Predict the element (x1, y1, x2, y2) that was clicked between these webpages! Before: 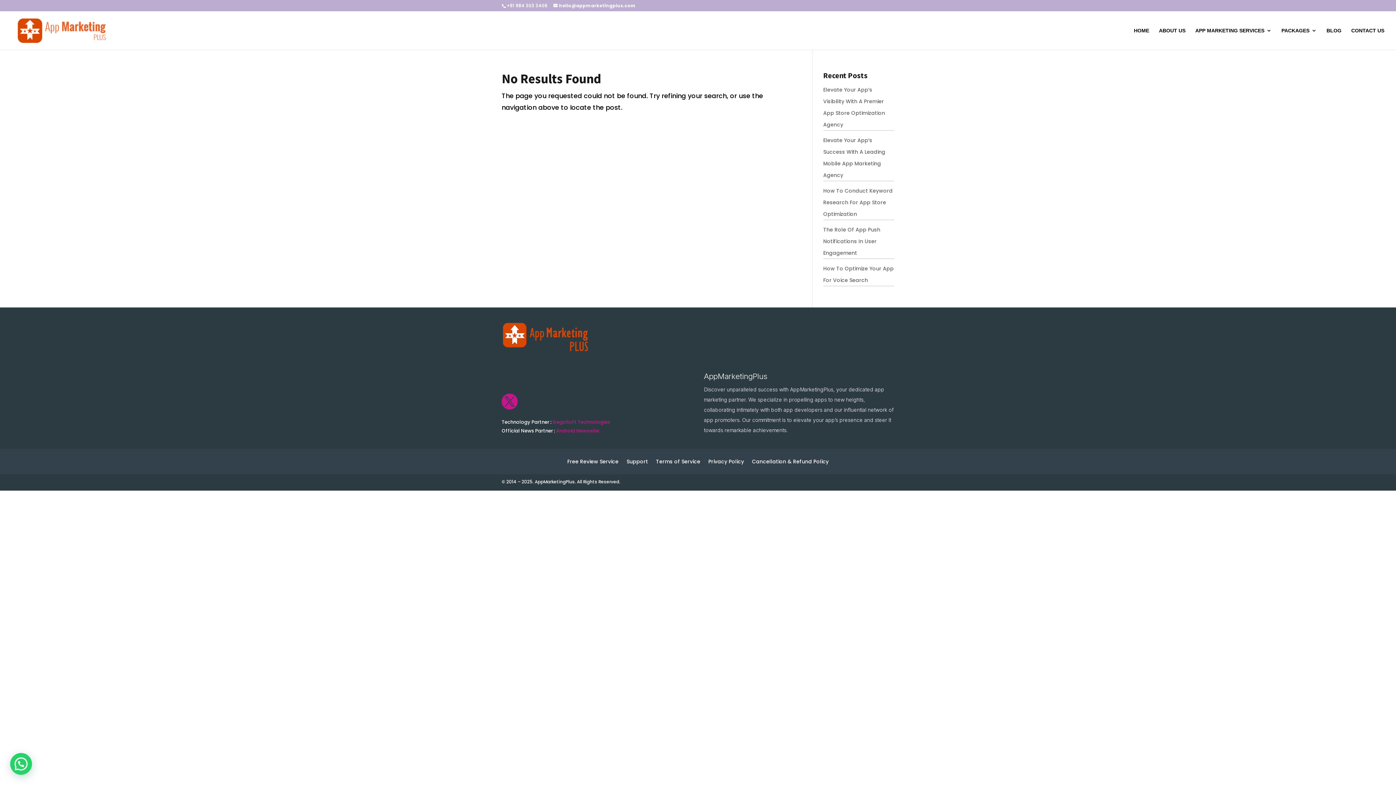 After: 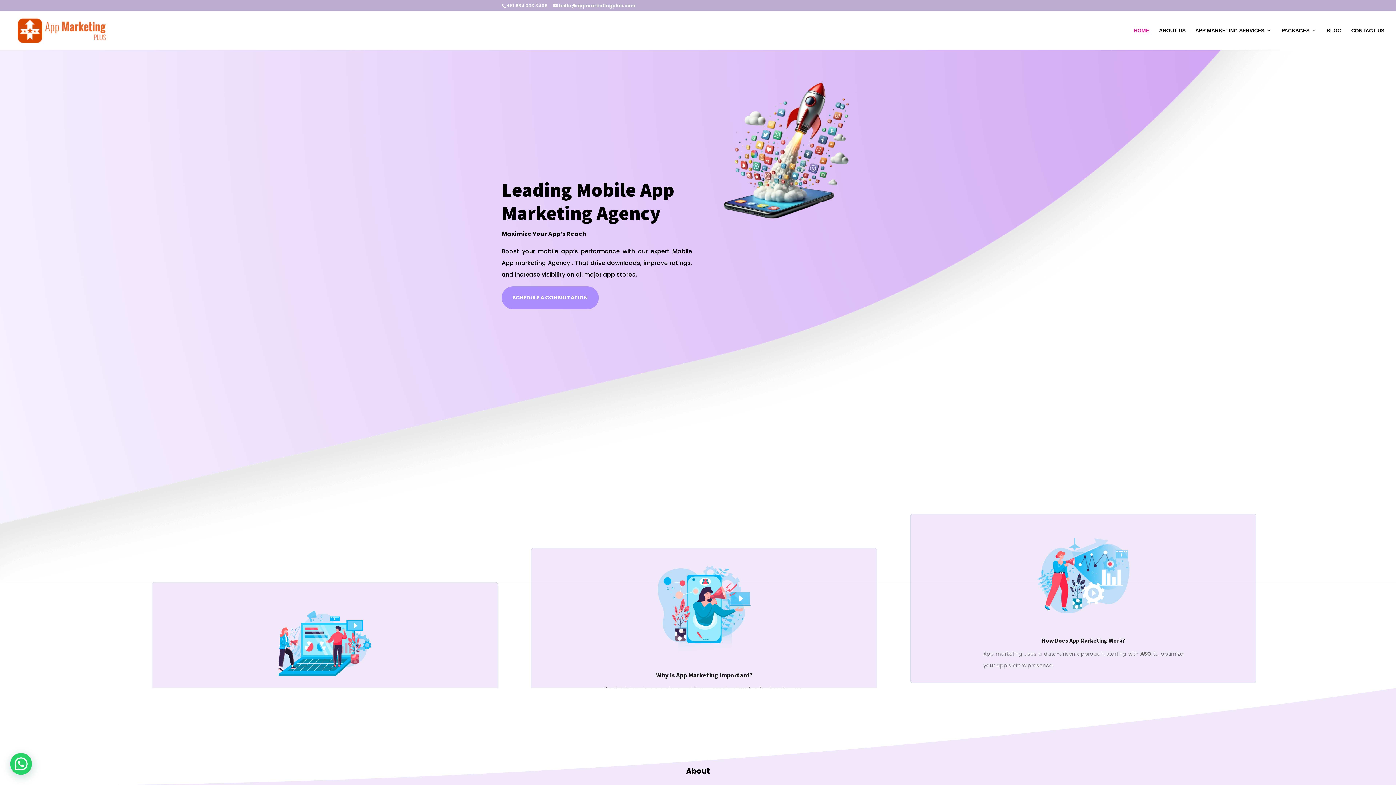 Action: bbox: (12, 26, 121, 33)